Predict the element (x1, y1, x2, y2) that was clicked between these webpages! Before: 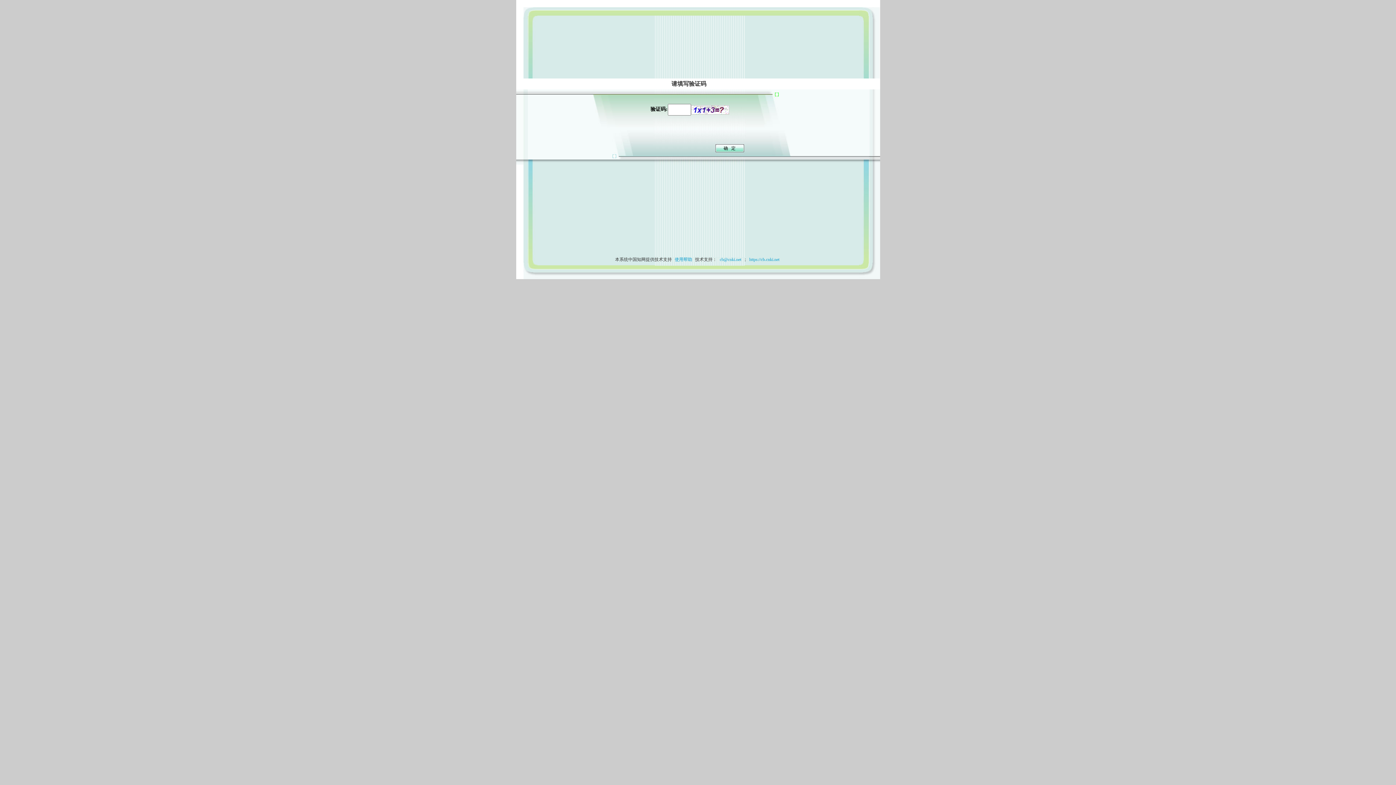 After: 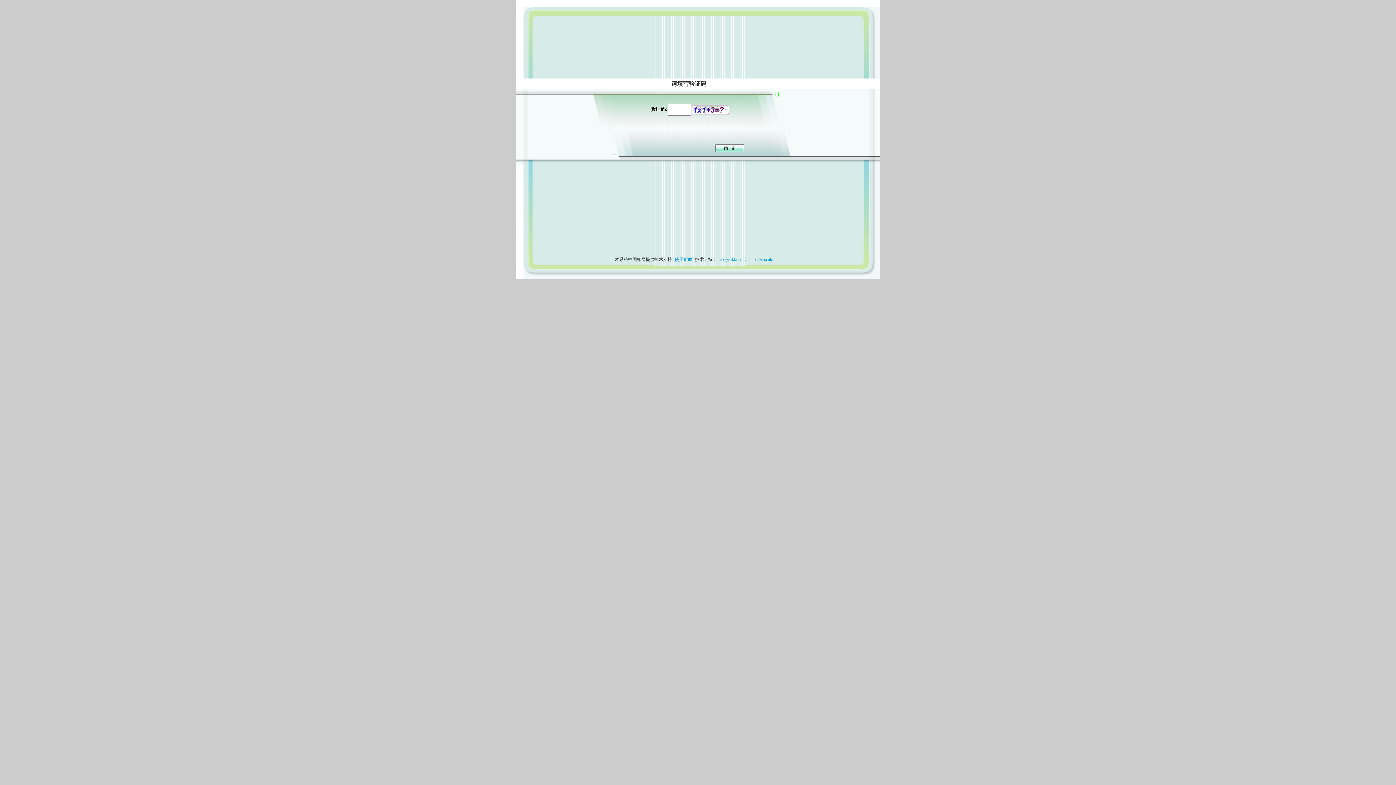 Action: label: 使用帮助 bbox: (673, 257, 694, 262)